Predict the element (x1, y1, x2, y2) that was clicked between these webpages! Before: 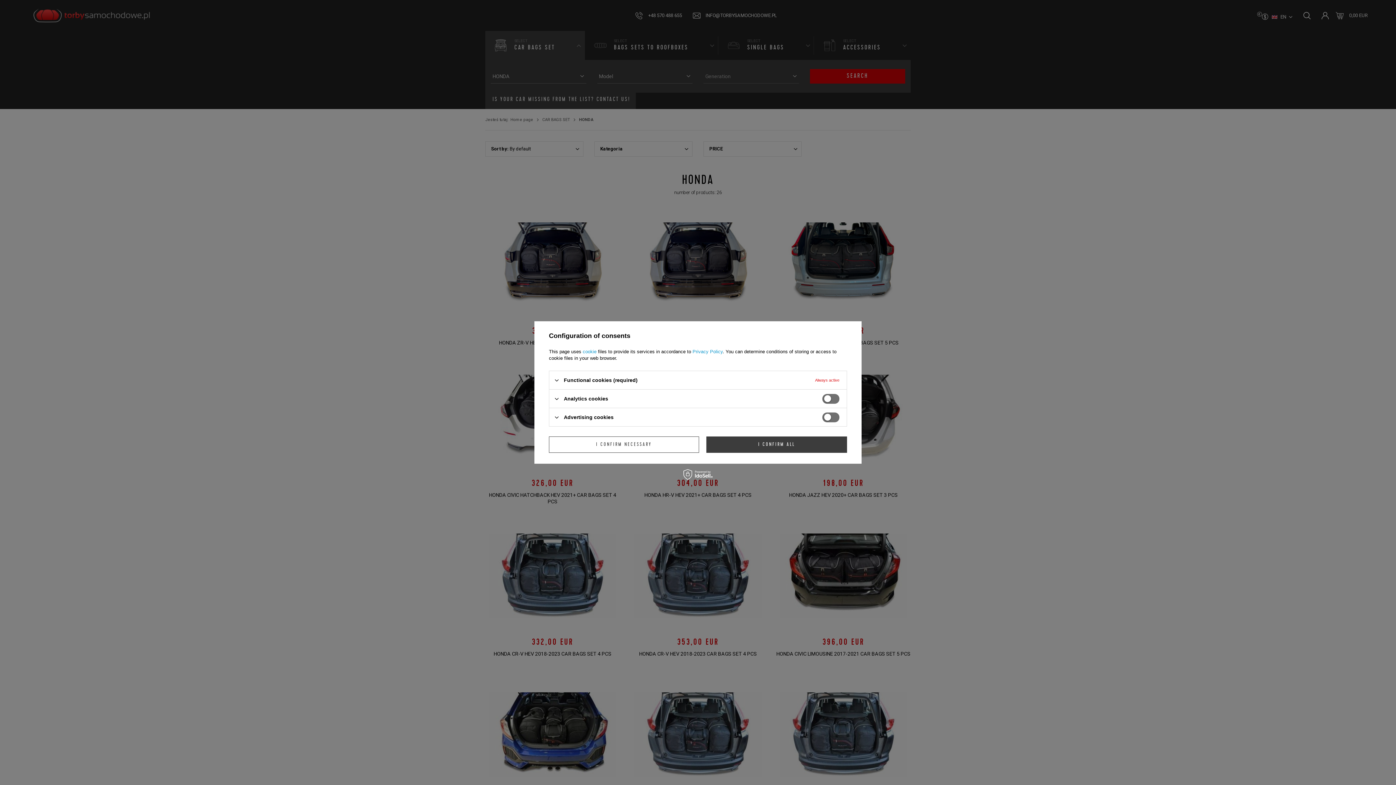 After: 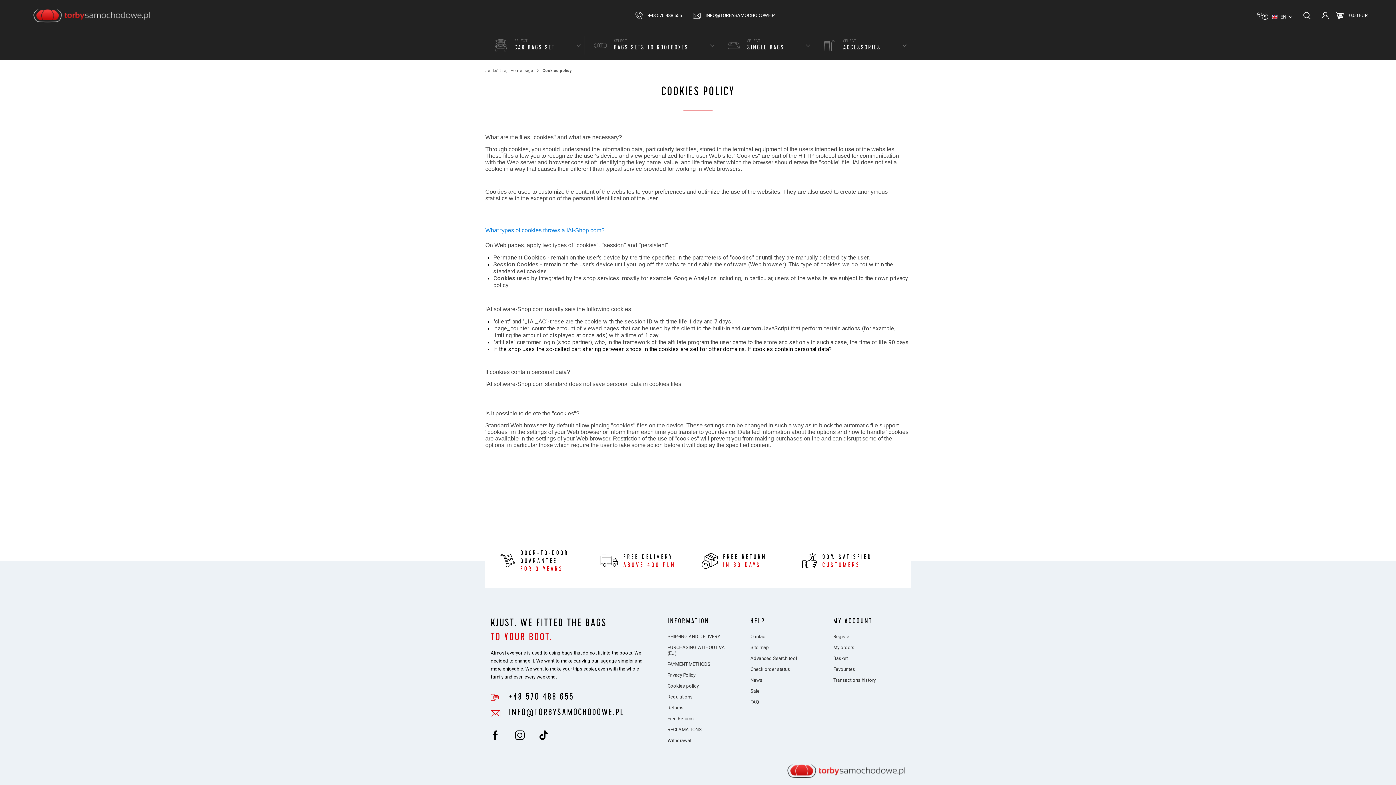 Action: bbox: (582, 349, 596, 354) label: cookie